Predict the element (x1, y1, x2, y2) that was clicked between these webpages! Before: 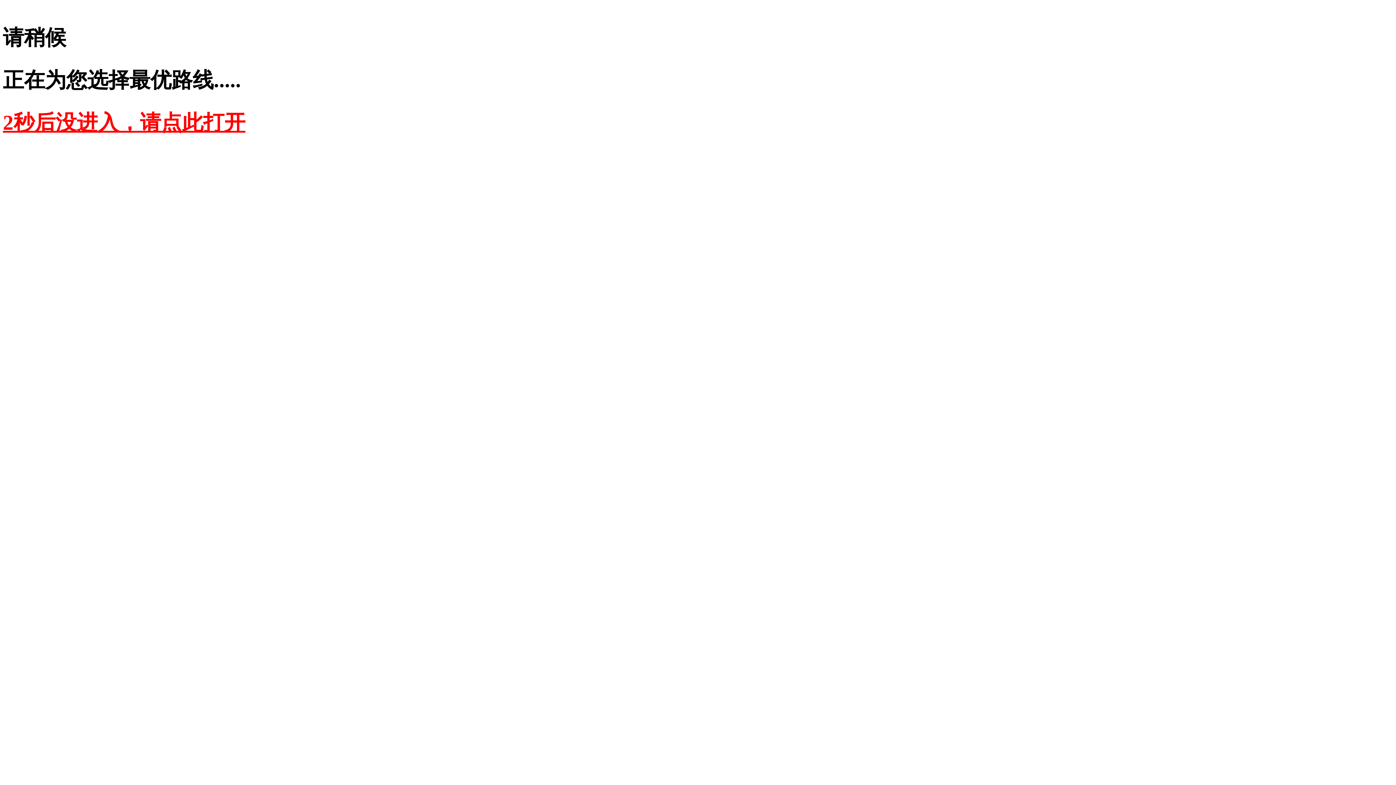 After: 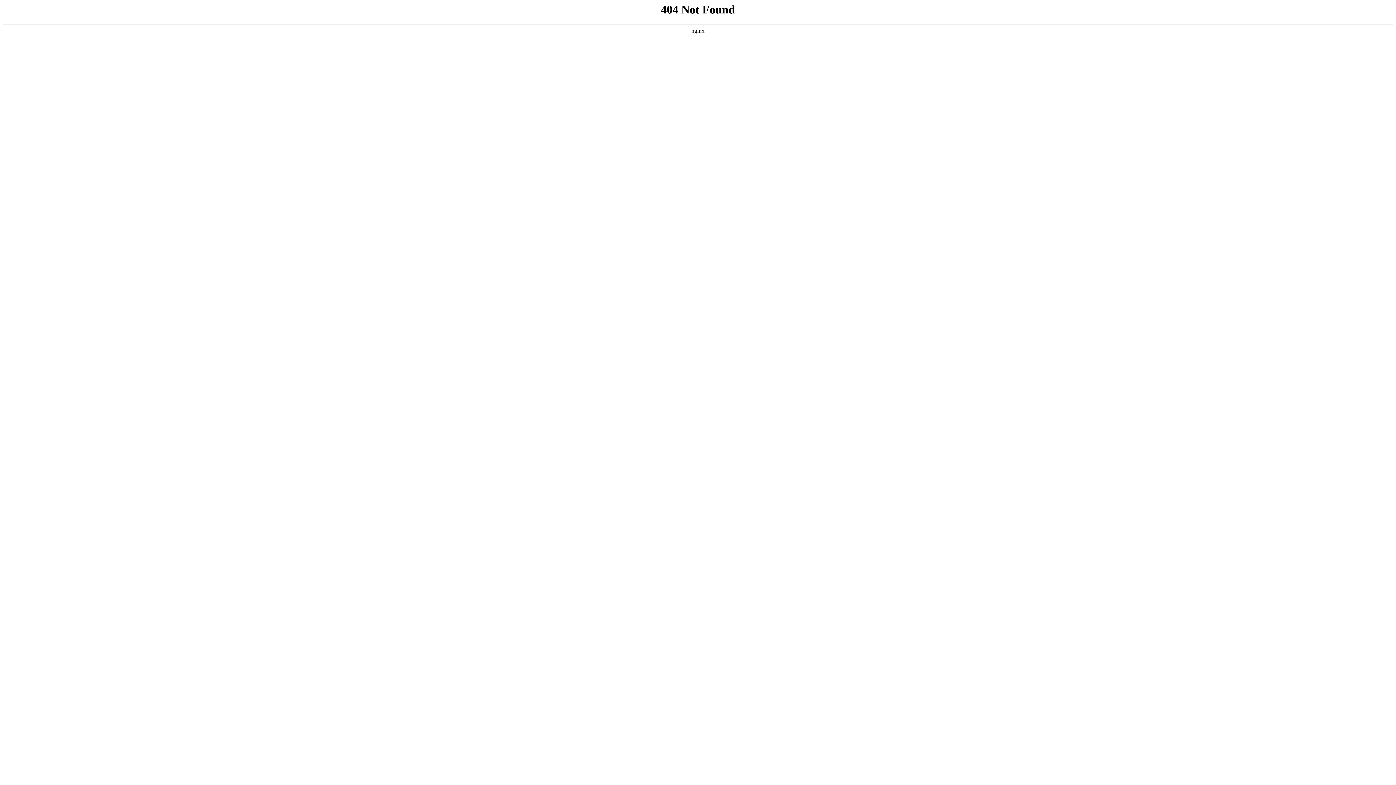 Action: label: 2秒后没进入，请点此打开 bbox: (2, 110, 245, 134)